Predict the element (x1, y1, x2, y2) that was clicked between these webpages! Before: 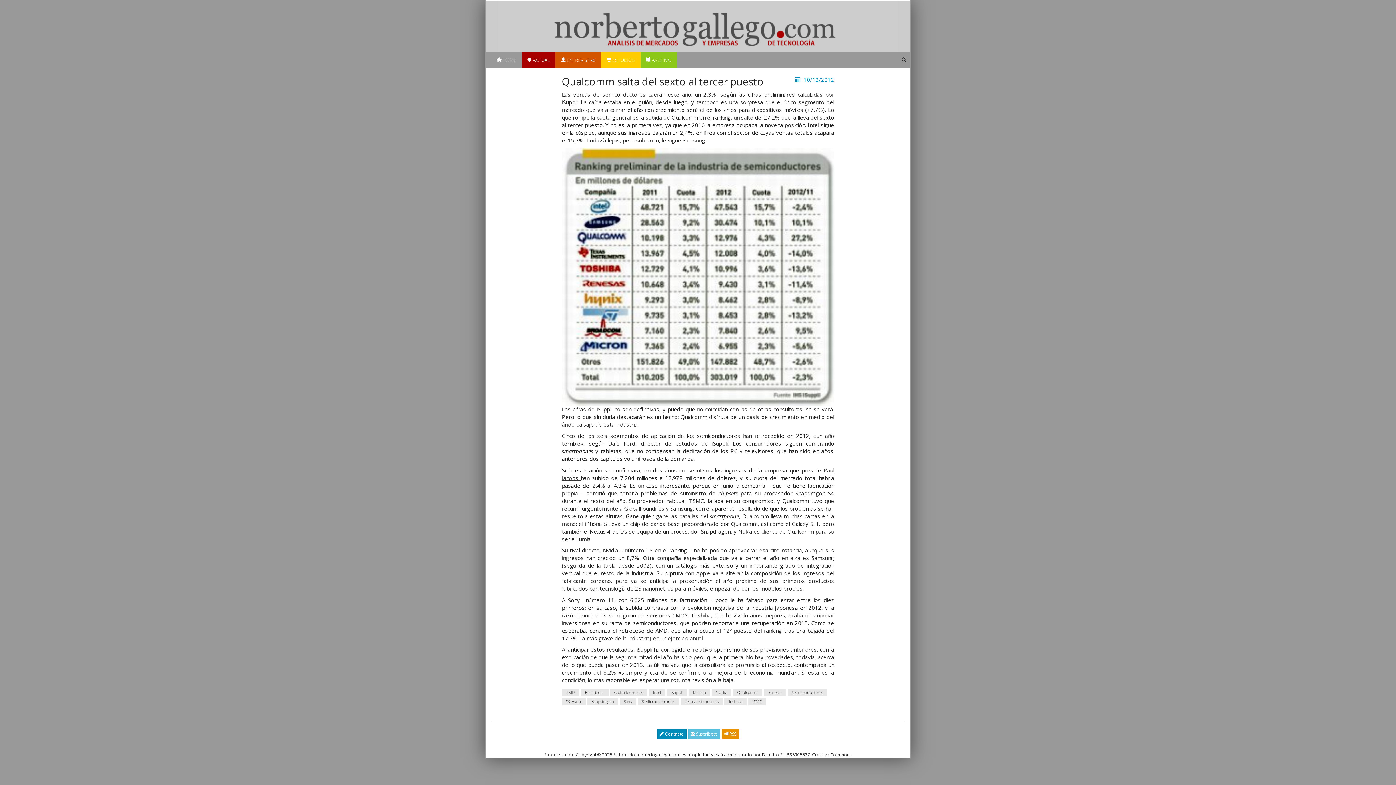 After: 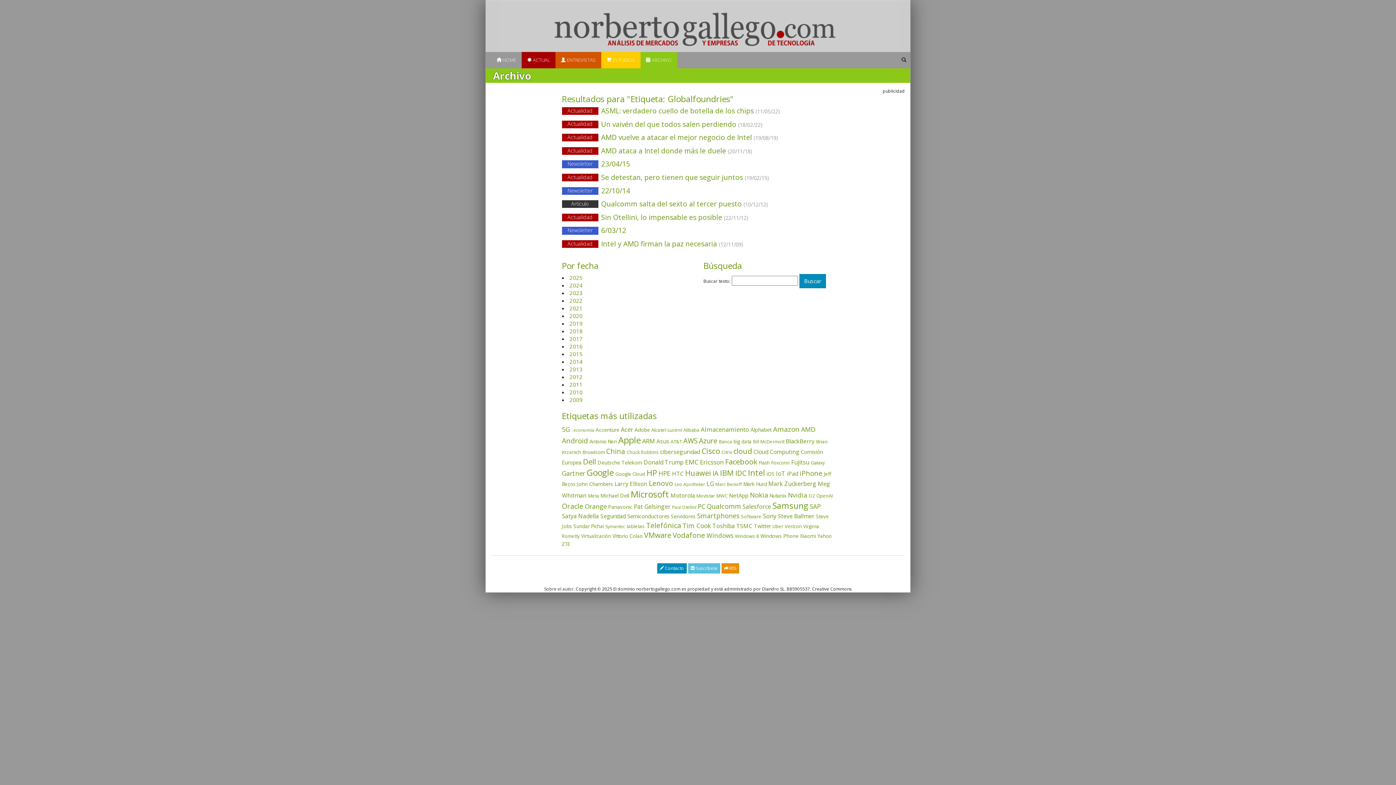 Action: label: Globalfoundries bbox: (614, 690, 643, 695)